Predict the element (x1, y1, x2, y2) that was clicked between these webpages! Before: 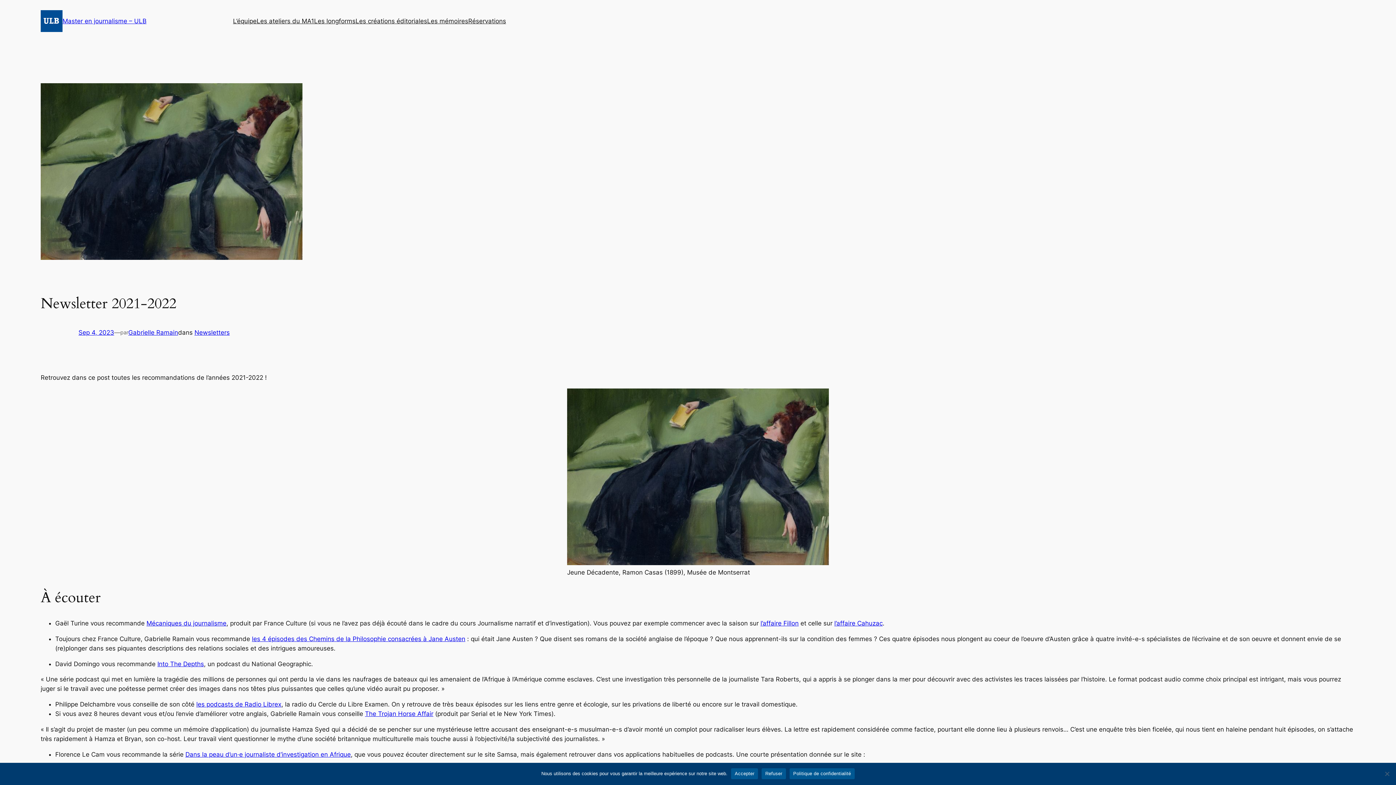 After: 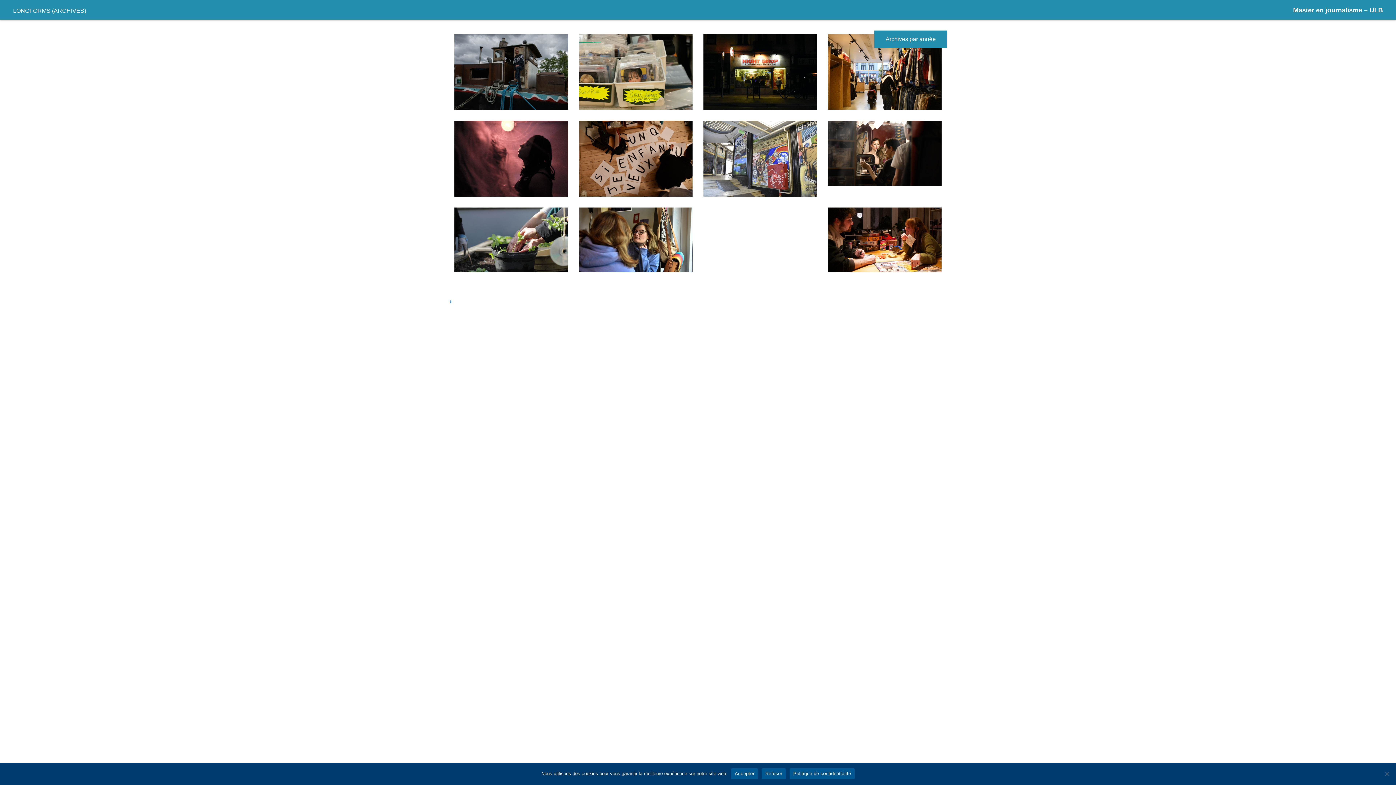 Action: bbox: (314, 16, 355, 25) label: Les longforms